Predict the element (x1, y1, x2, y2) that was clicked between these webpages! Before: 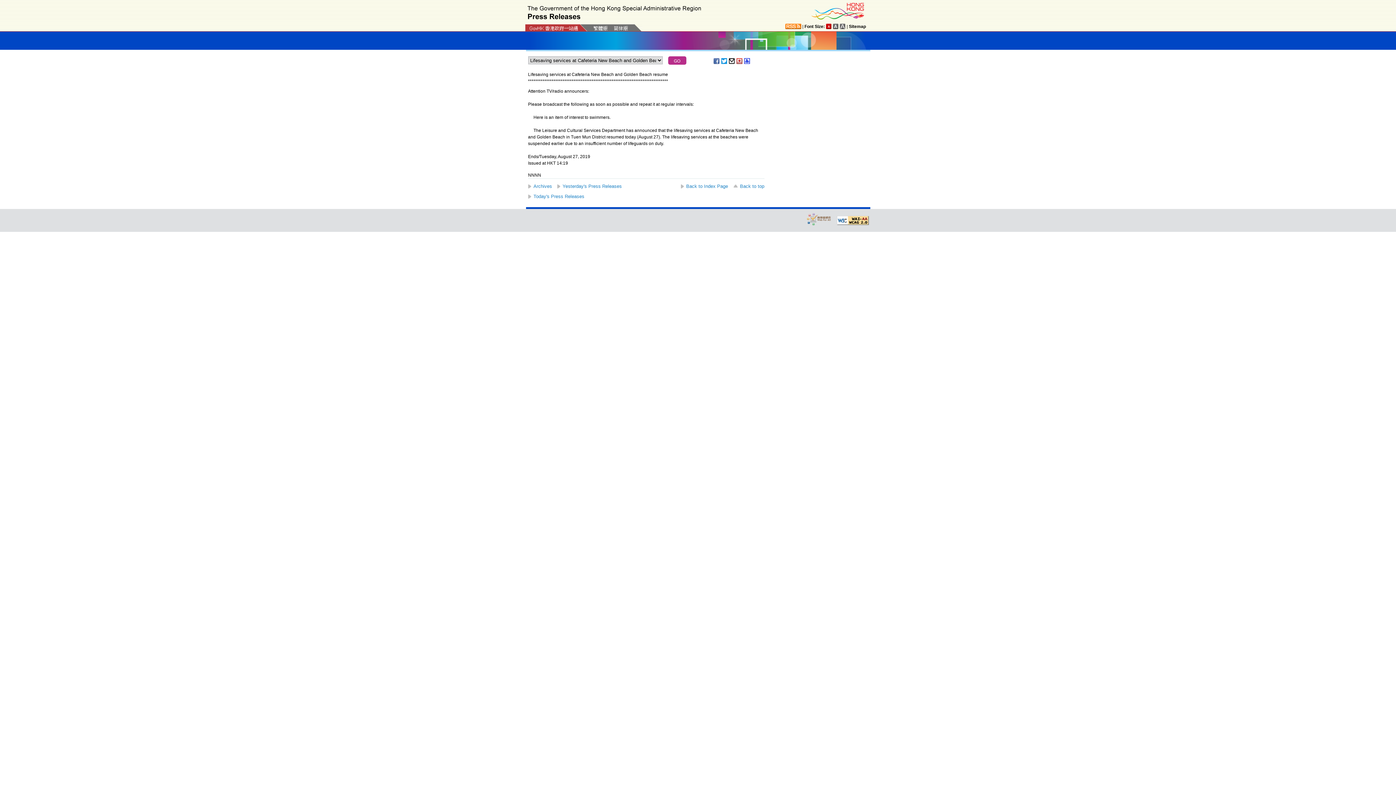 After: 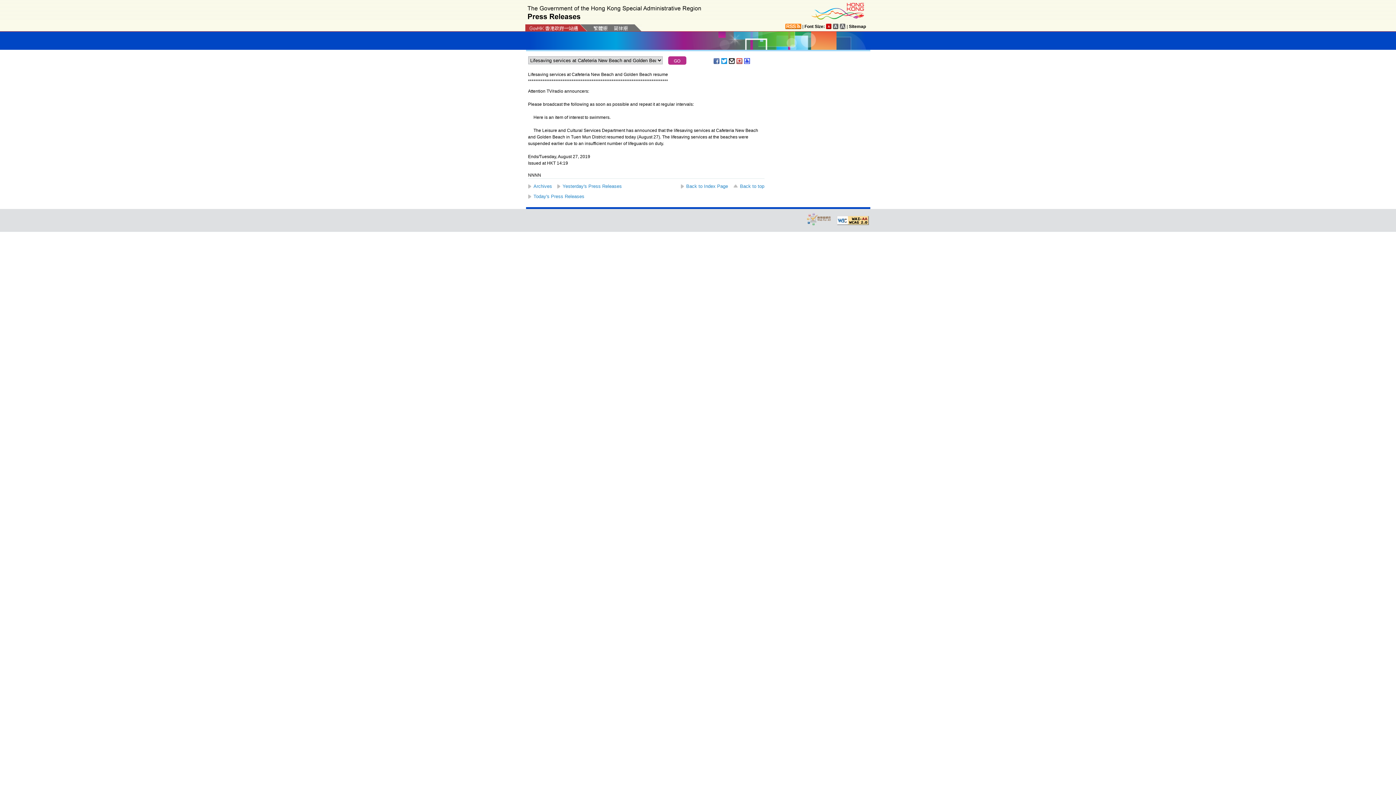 Action: bbox: (806, 212, 832, 225)